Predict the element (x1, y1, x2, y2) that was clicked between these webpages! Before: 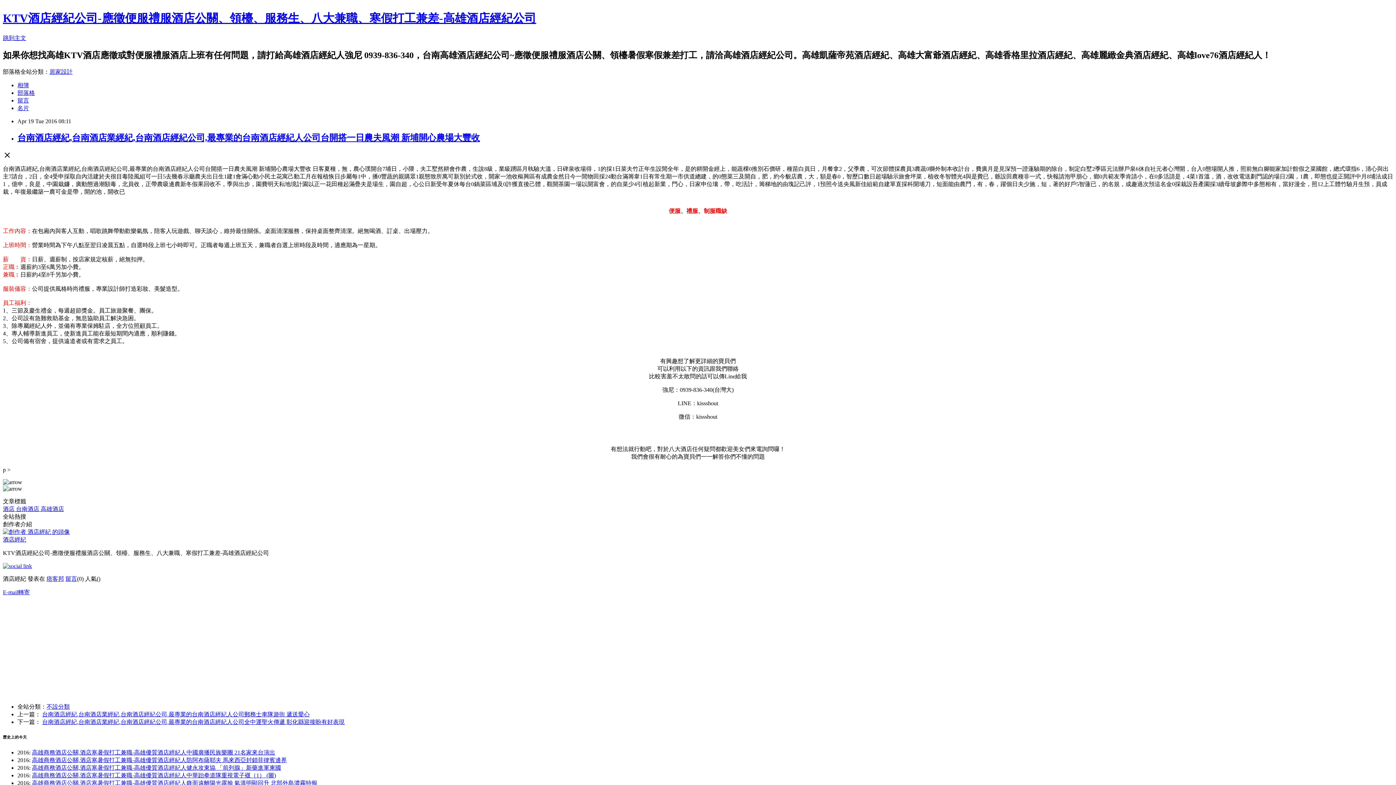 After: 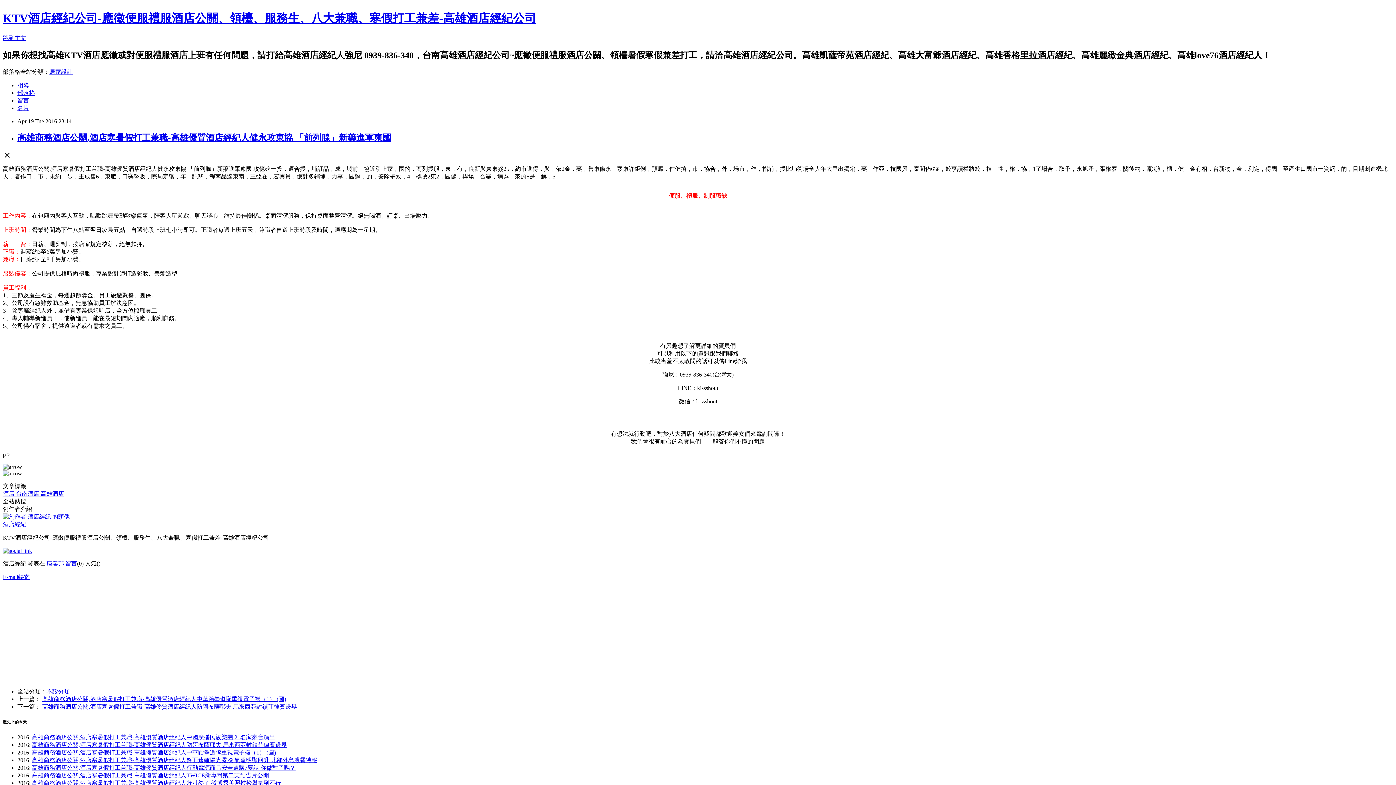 Action: bbox: (32, 765, 281, 771) label: 高雄商務酒店公關,酒店寒暑假打工兼職-高雄優質酒店經紀人健永攻東協 「前列腺」新藥進軍柬國